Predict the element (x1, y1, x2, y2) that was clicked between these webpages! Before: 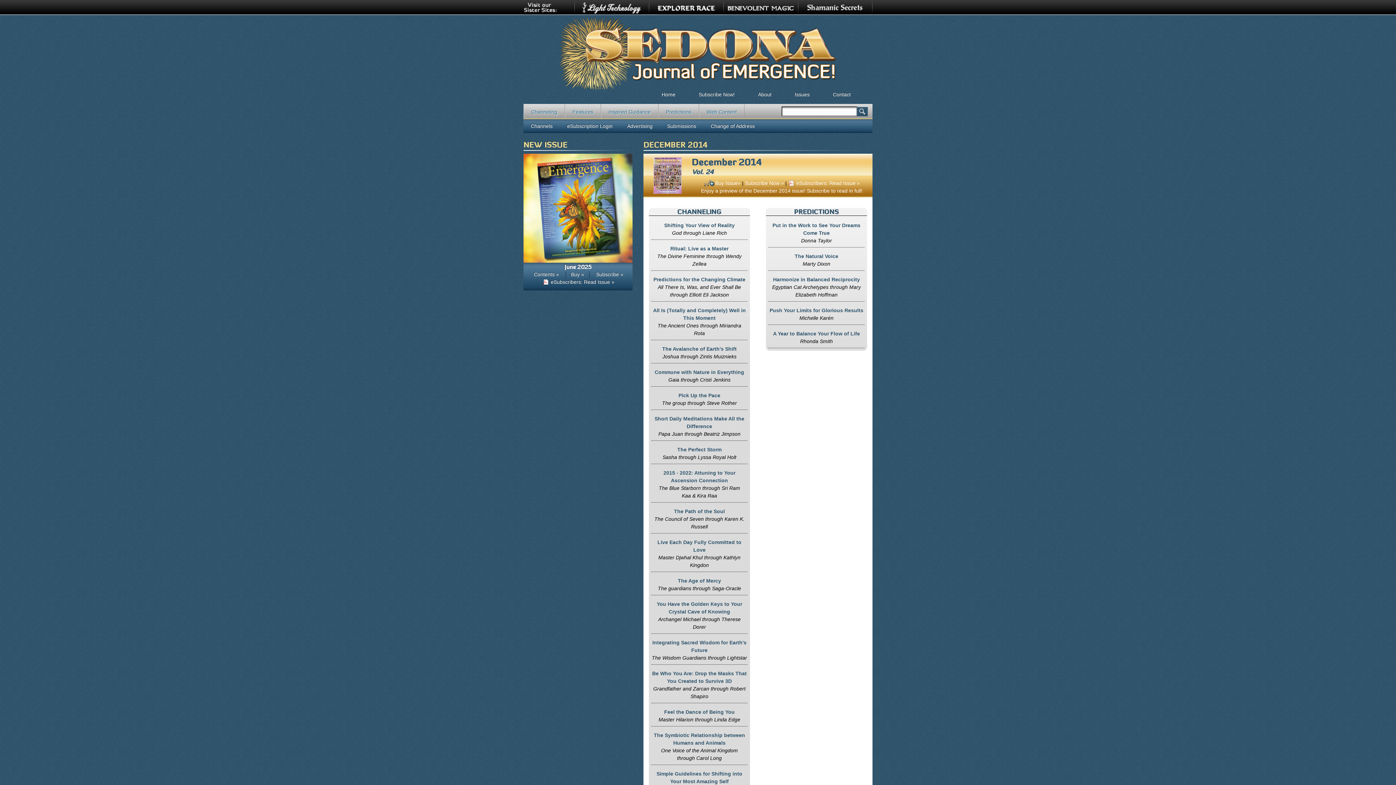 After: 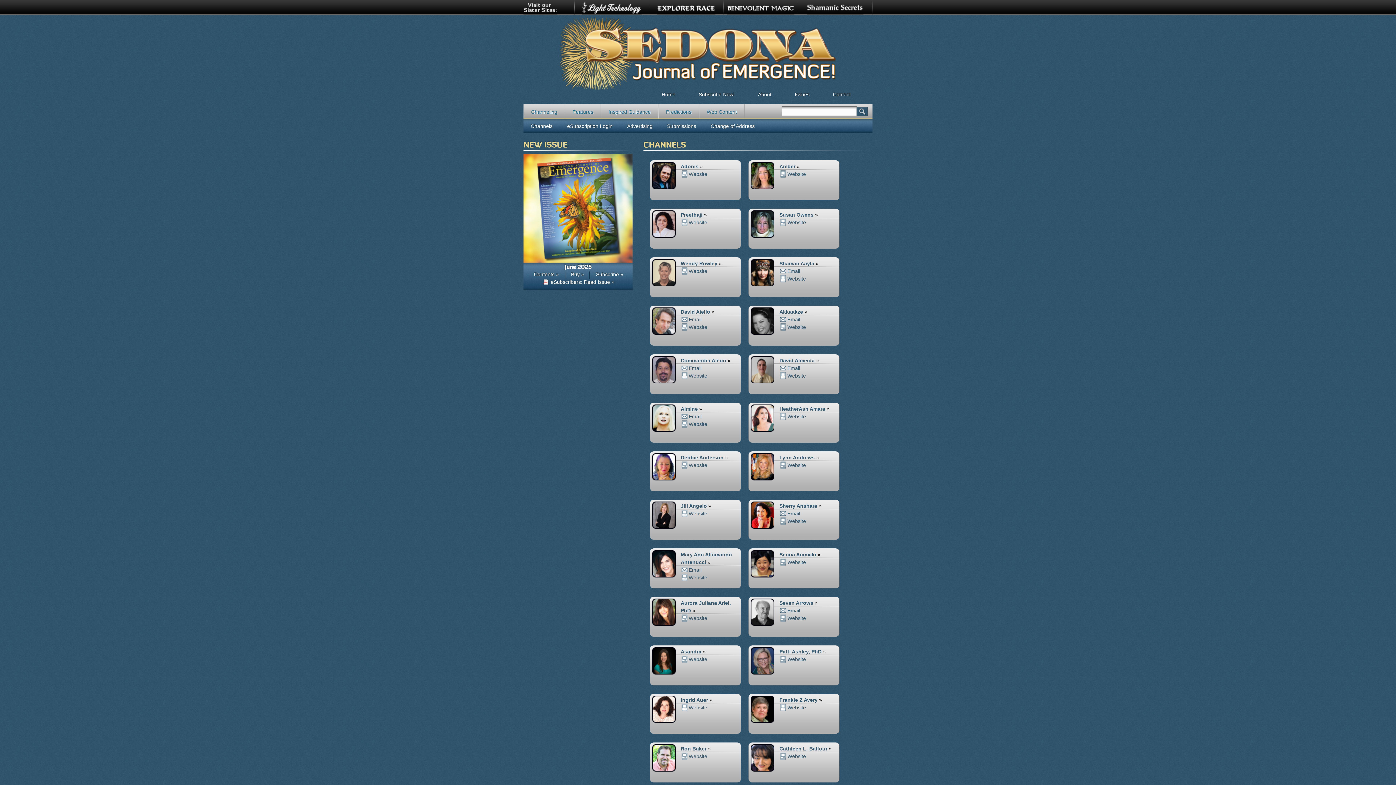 Action: bbox: (523, 119, 560, 133) label: Channels